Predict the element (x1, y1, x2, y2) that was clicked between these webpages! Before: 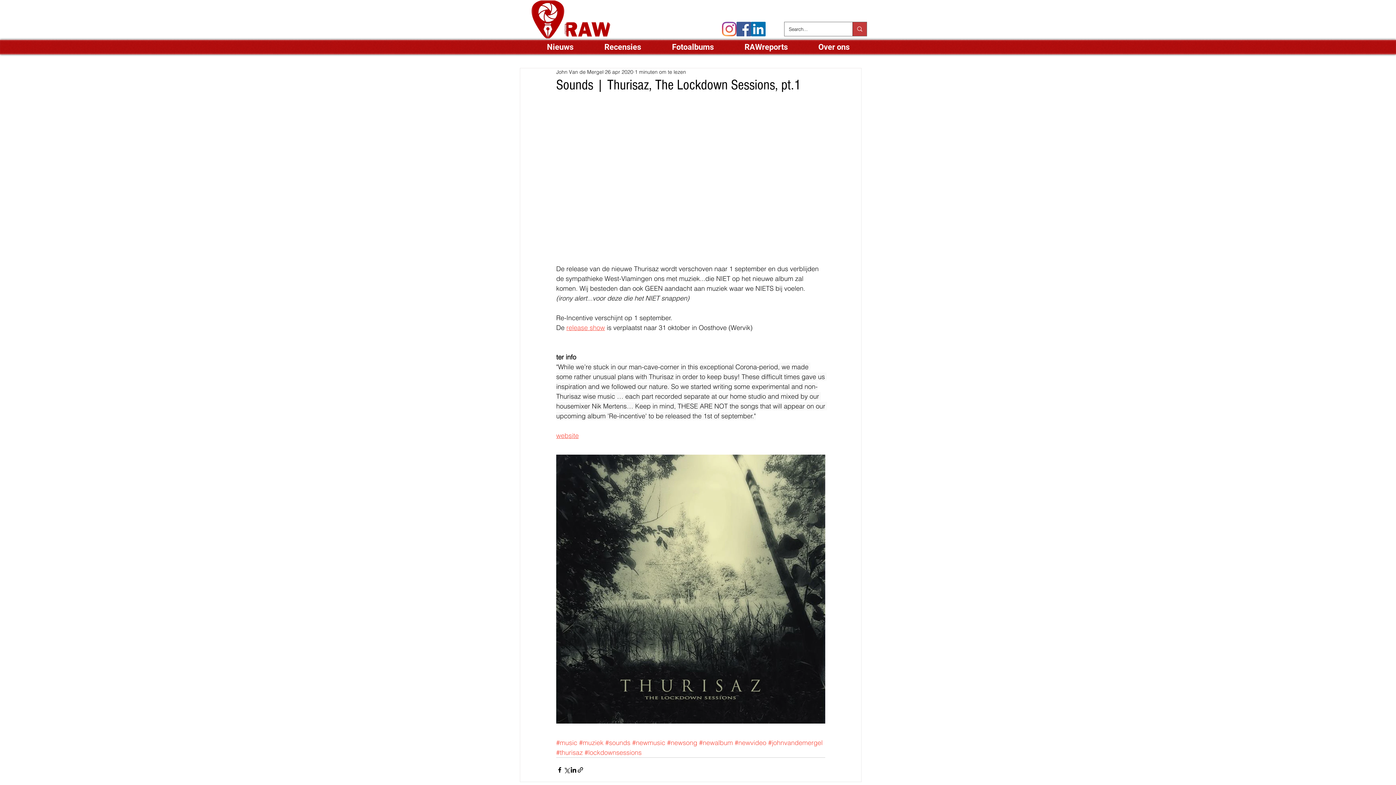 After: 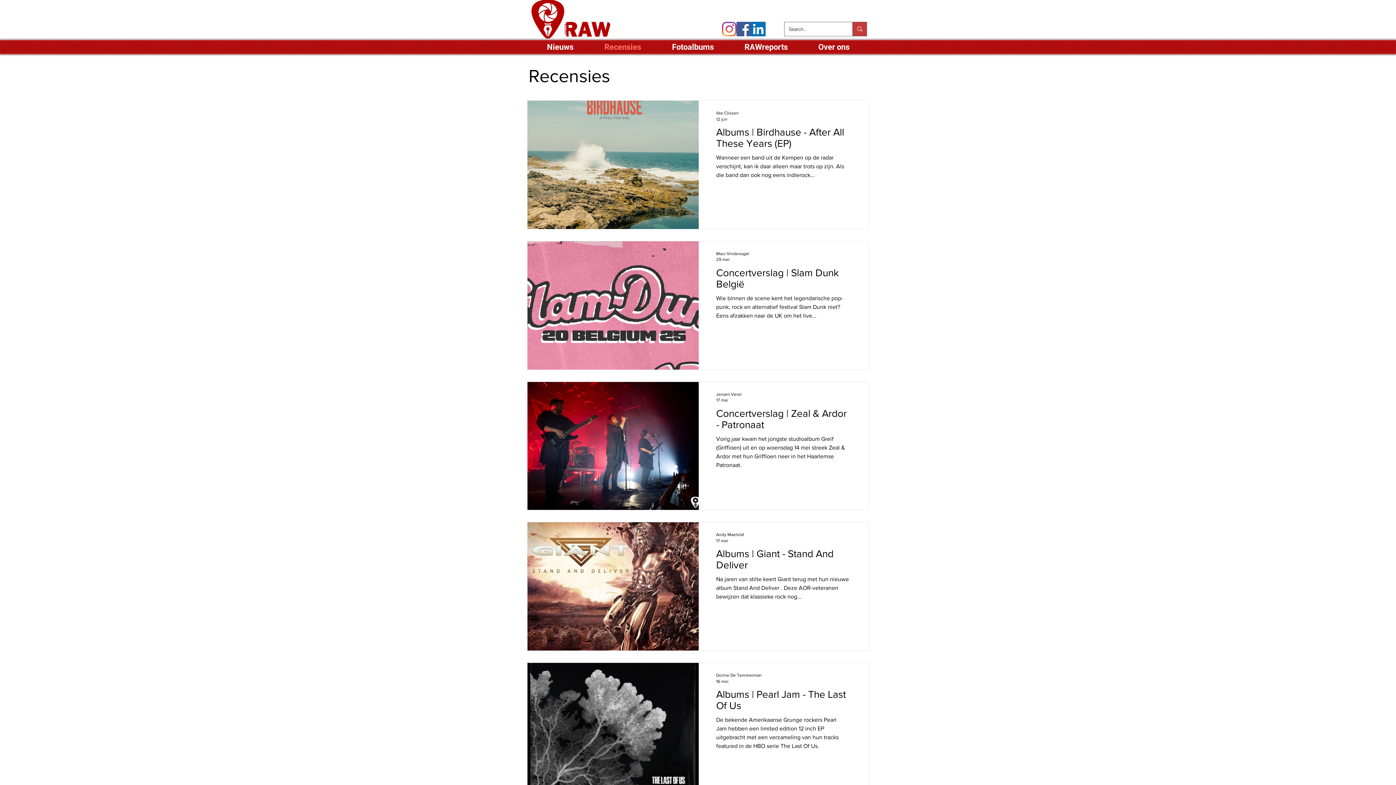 Action: label: Recensies bbox: (589, 41, 656, 52)